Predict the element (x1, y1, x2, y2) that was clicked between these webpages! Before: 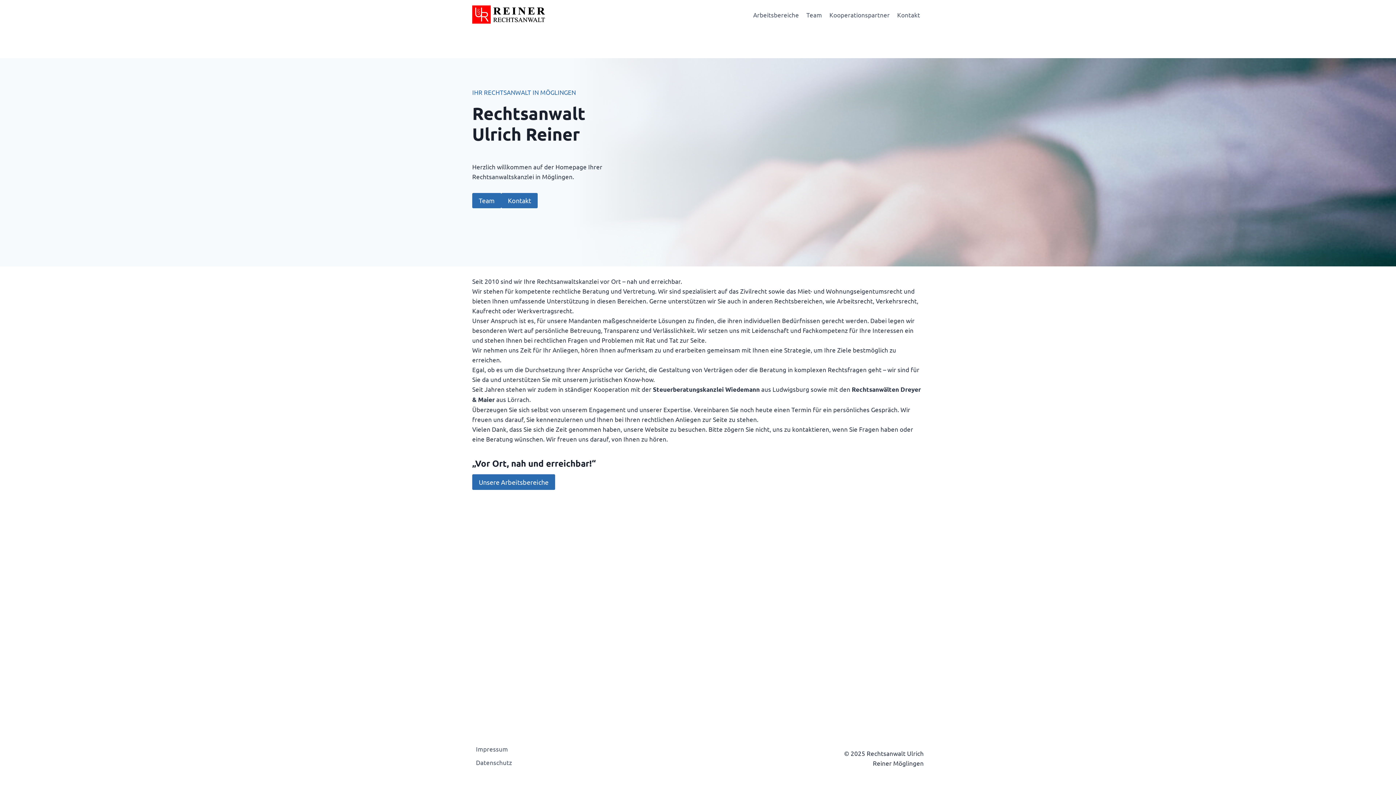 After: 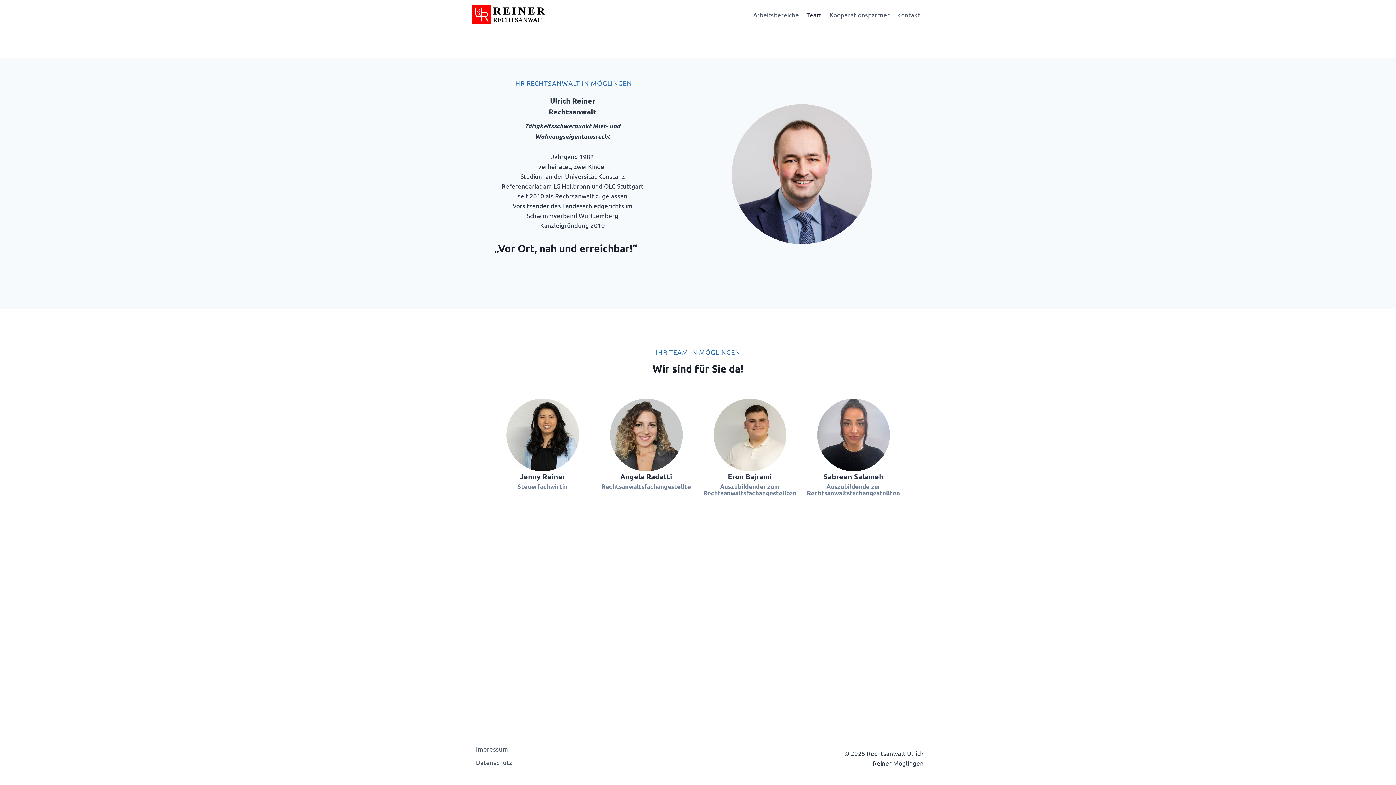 Action: label: Team bbox: (472, 193, 501, 208)